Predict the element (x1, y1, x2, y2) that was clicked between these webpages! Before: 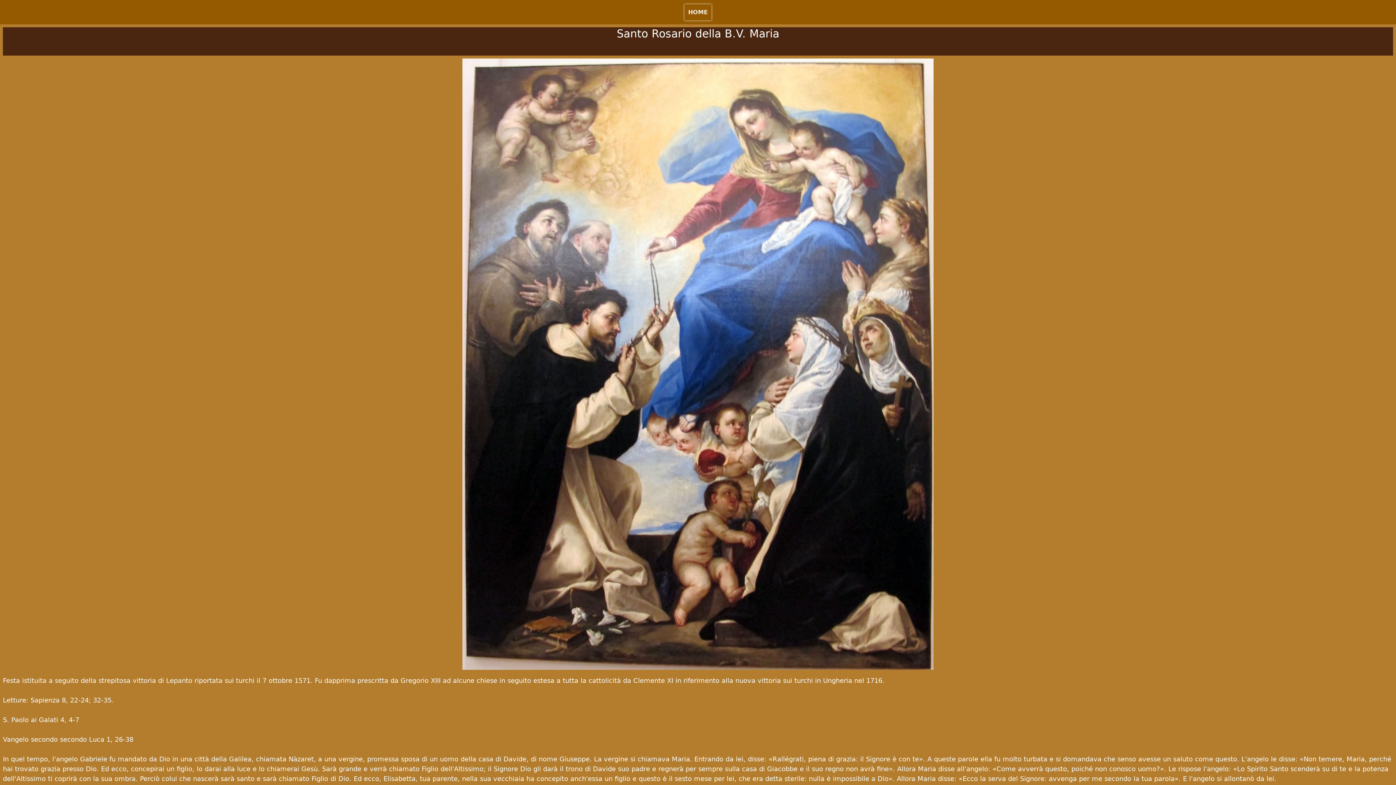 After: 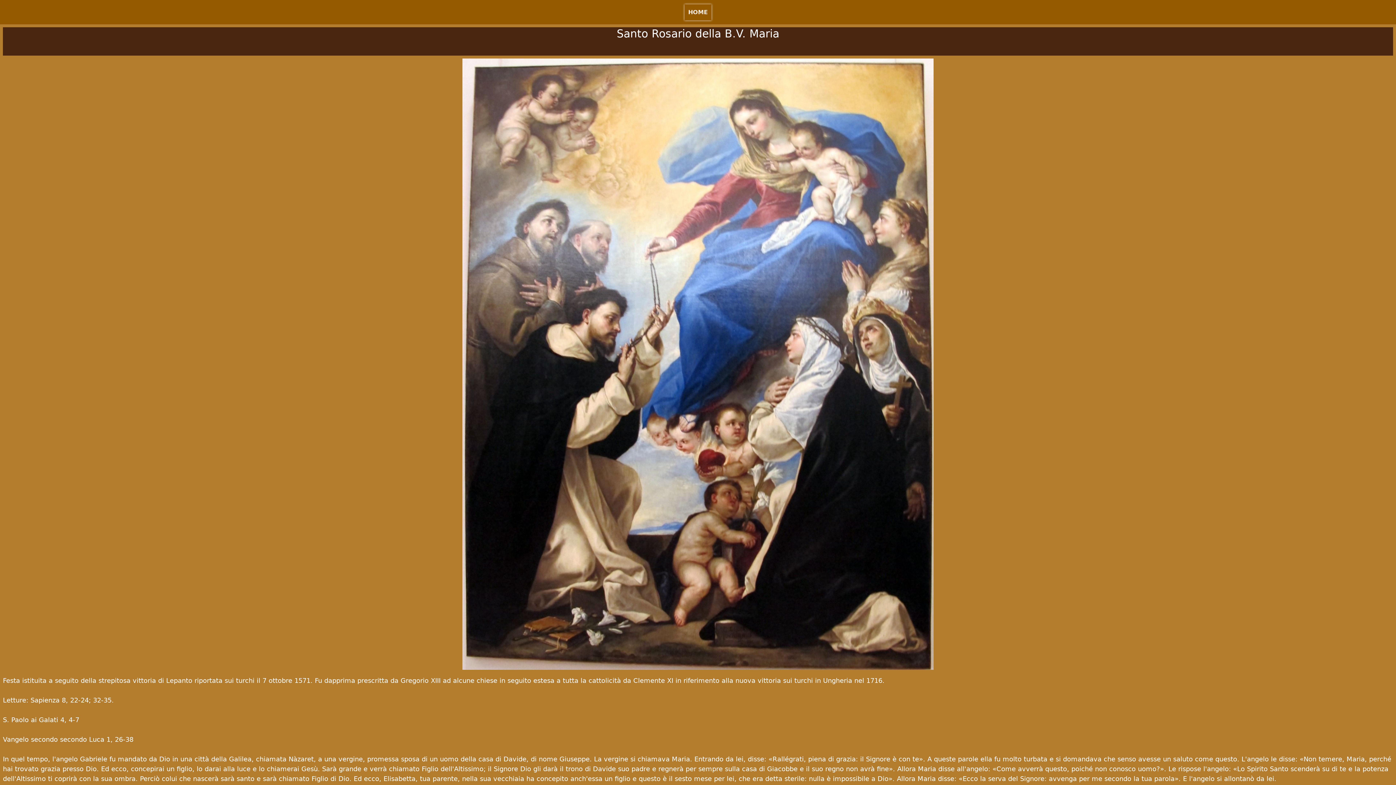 Action: label: HOME bbox: (684, 4, 711, 20)